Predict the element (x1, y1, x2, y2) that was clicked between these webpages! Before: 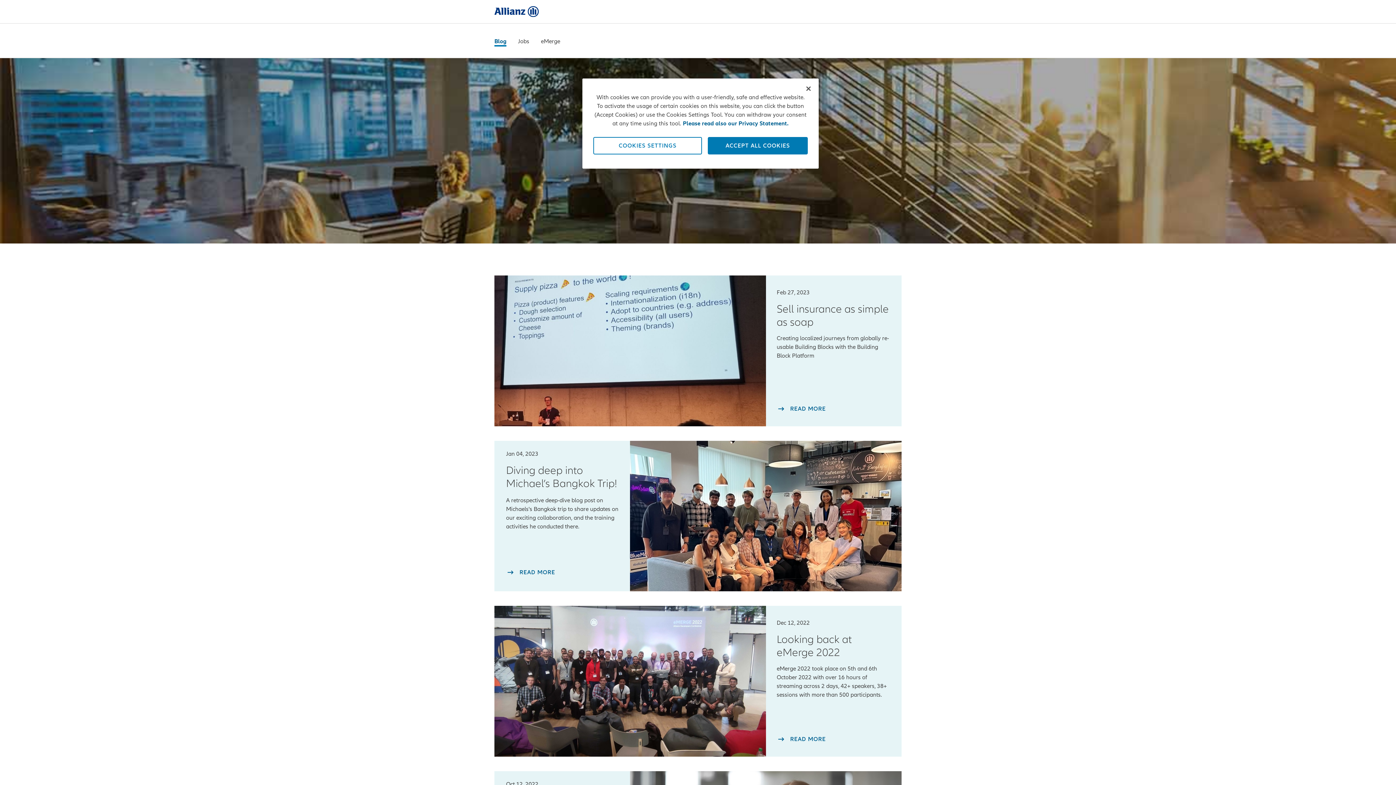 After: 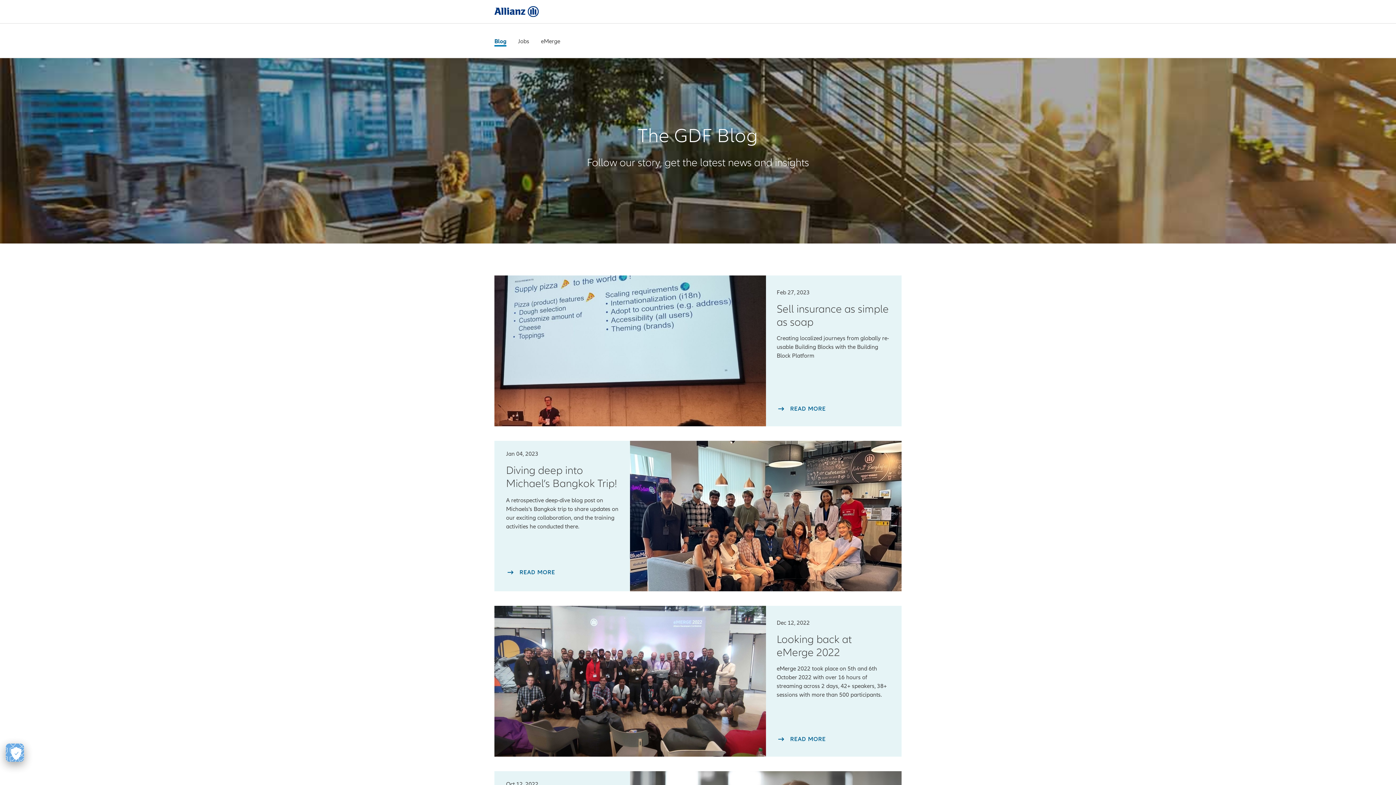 Action: label: Close bbox: (800, 80, 816, 96)